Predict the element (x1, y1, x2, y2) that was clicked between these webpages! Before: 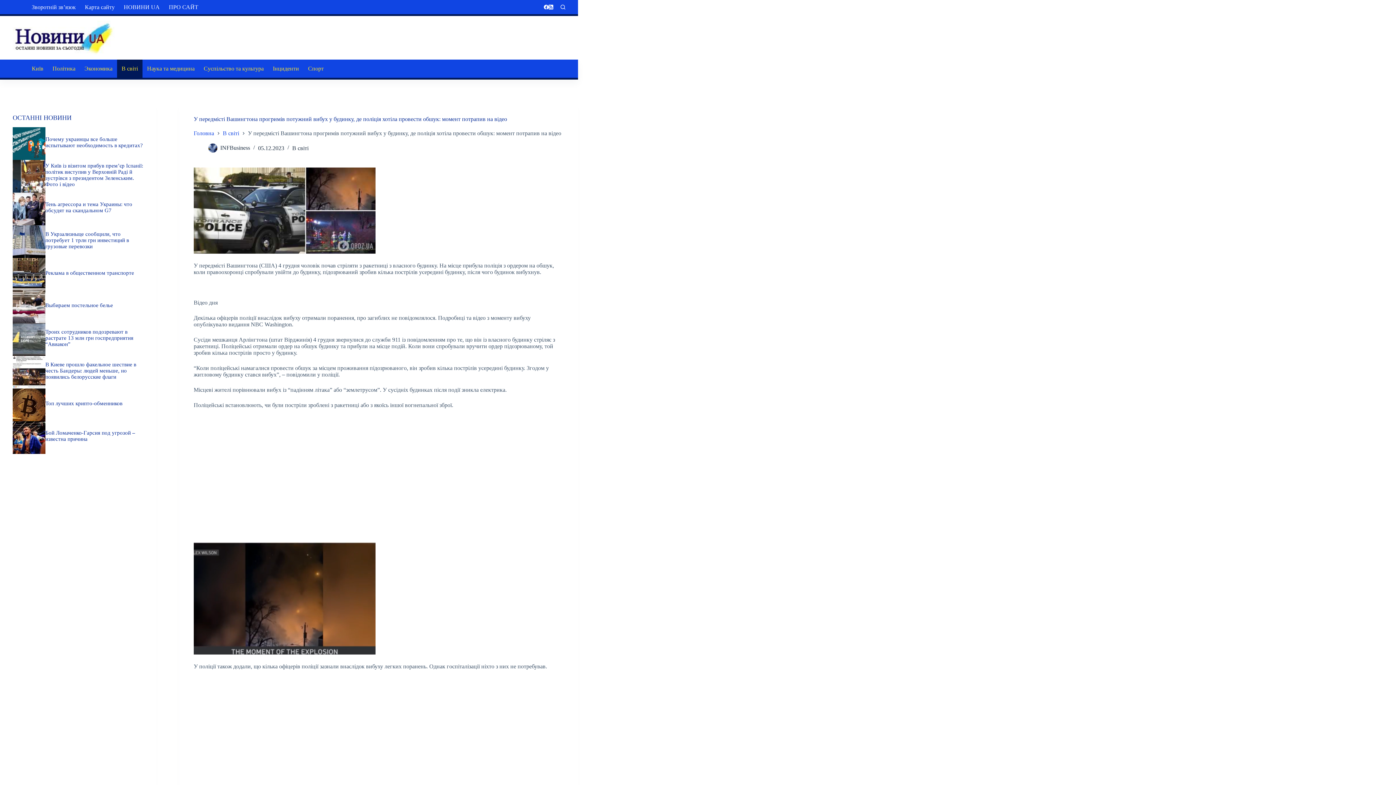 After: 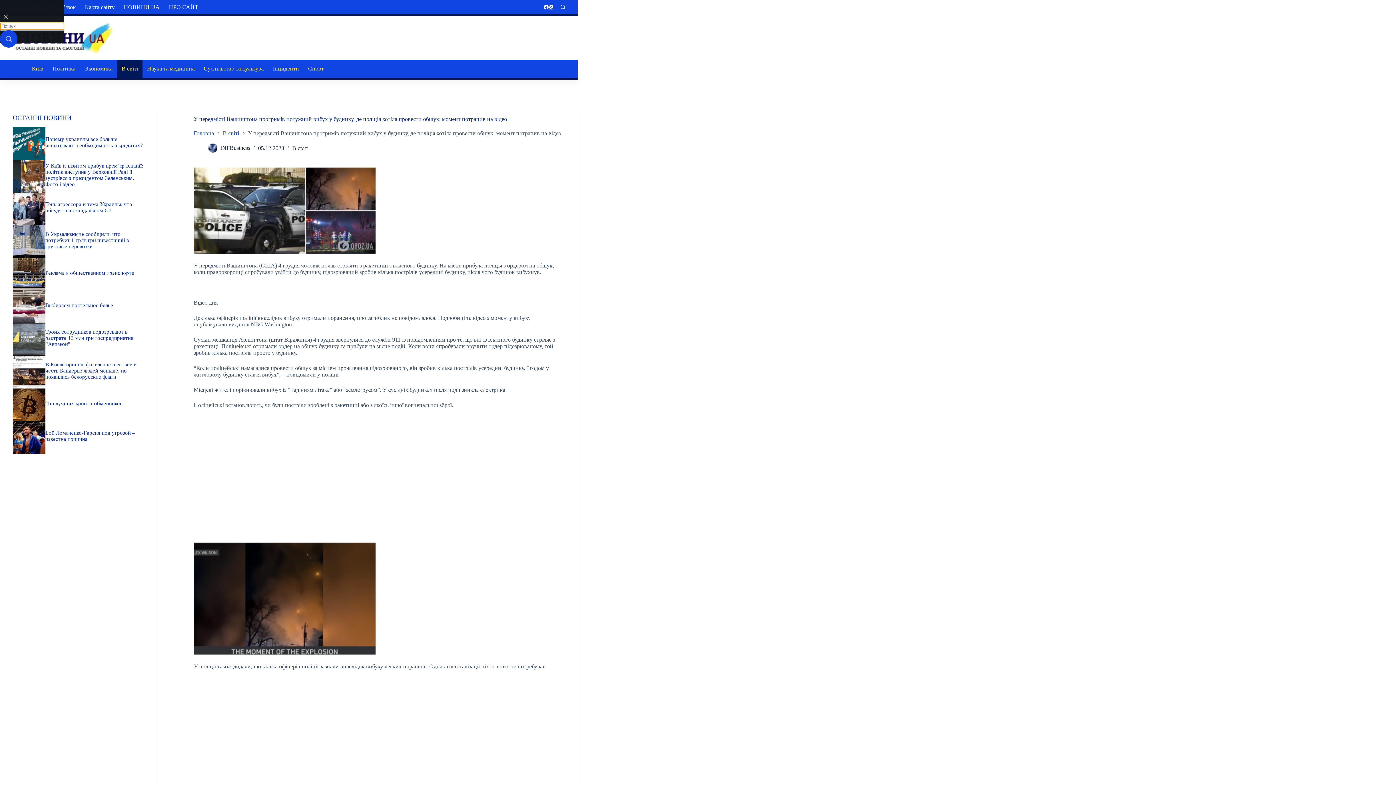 Action: label: Пошук bbox: (560, 4, 565, 9)